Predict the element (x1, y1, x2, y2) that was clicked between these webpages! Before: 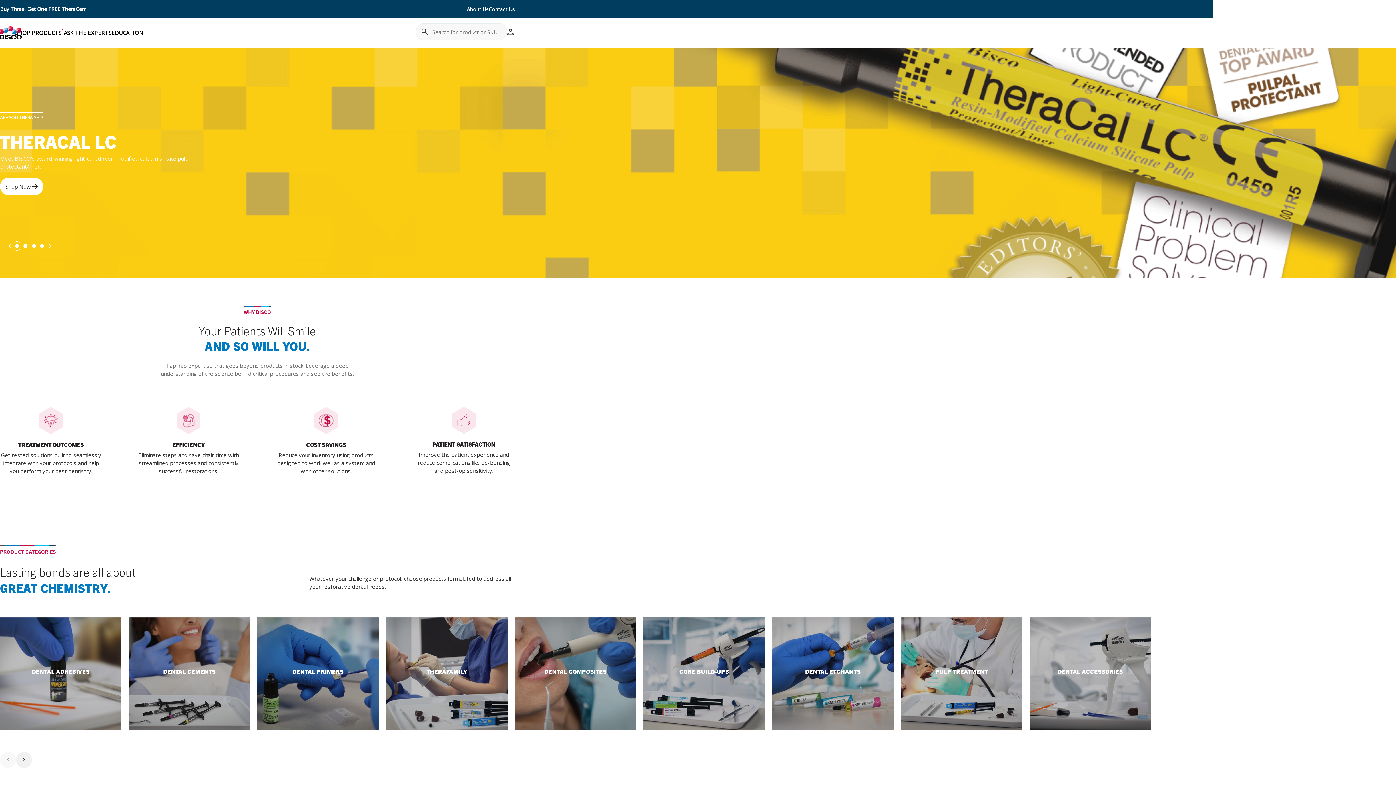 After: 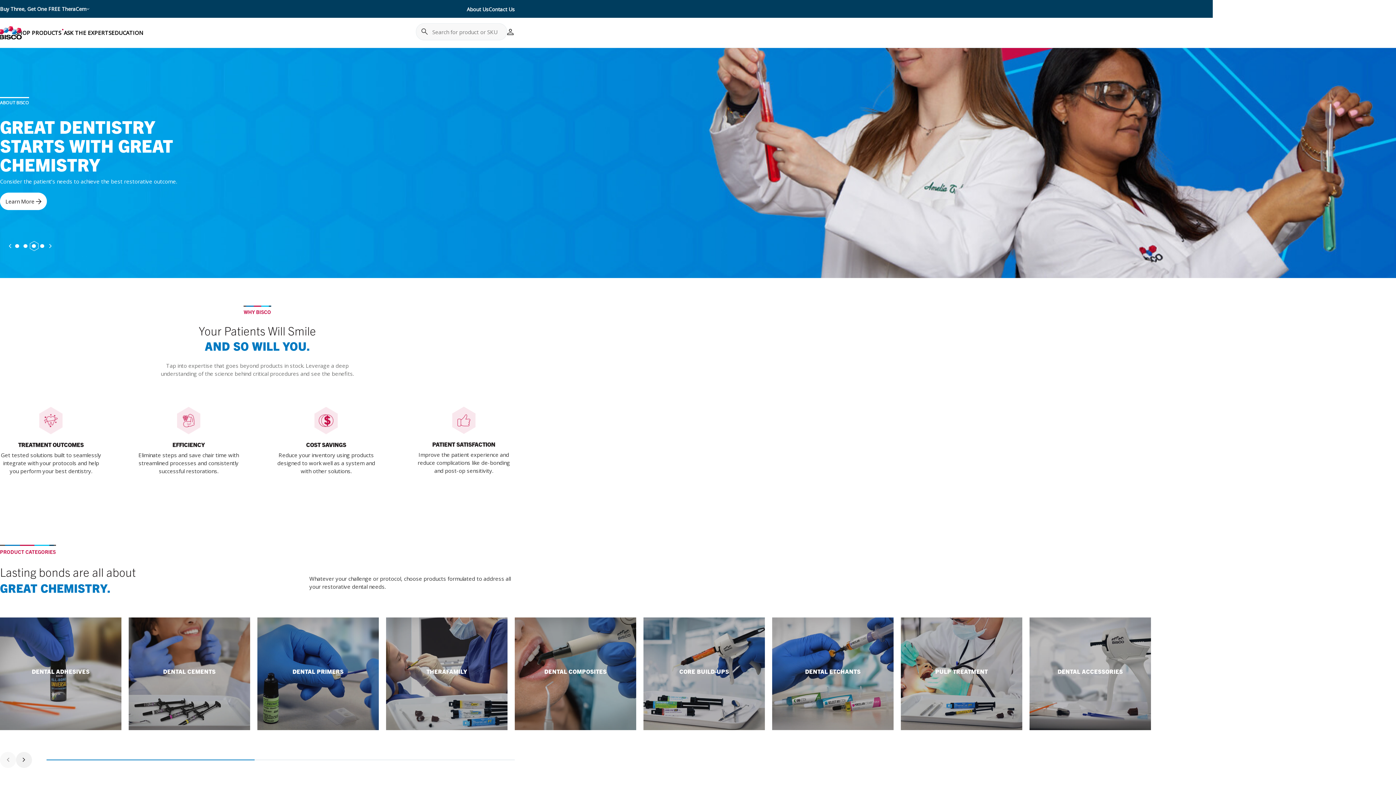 Action: label: 2 of 4 bbox: (23, 244, 27, 248)